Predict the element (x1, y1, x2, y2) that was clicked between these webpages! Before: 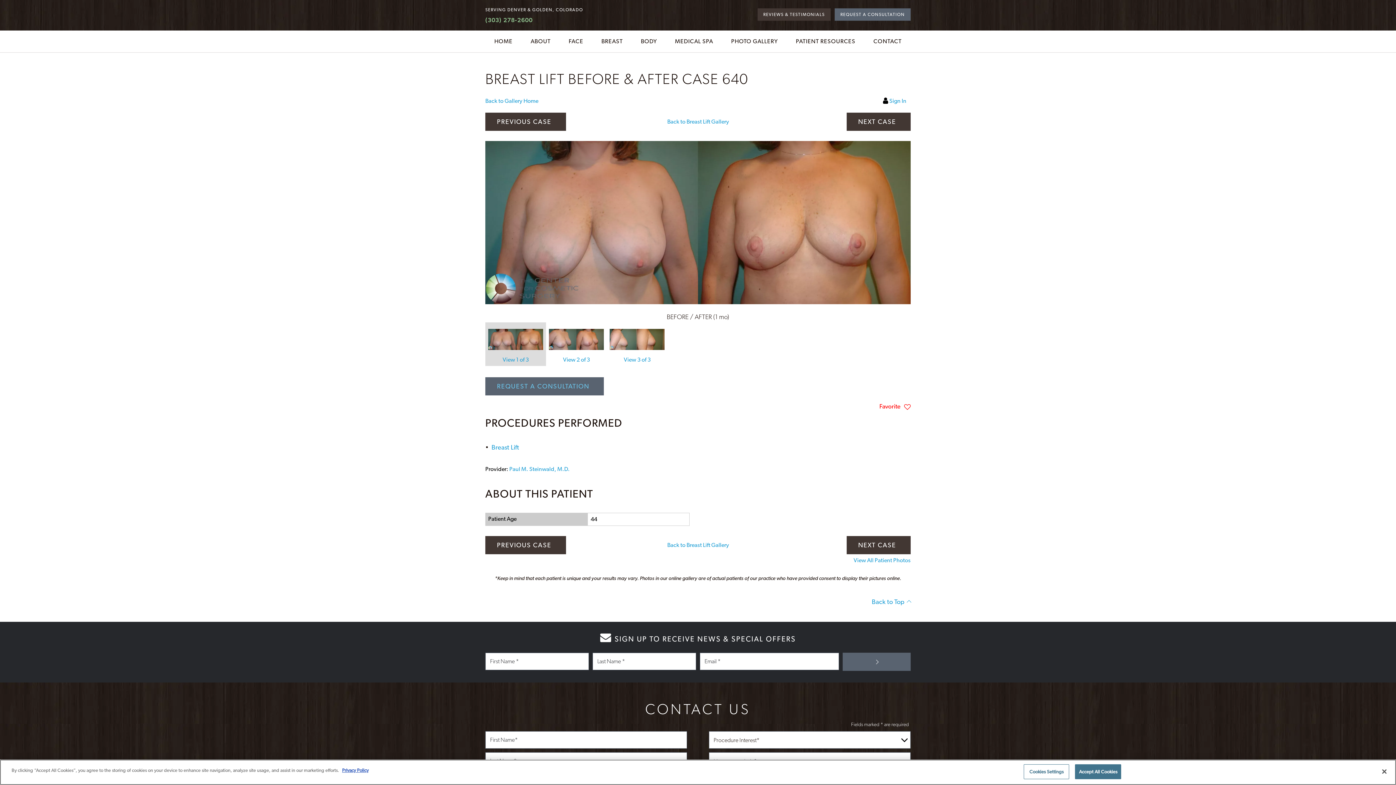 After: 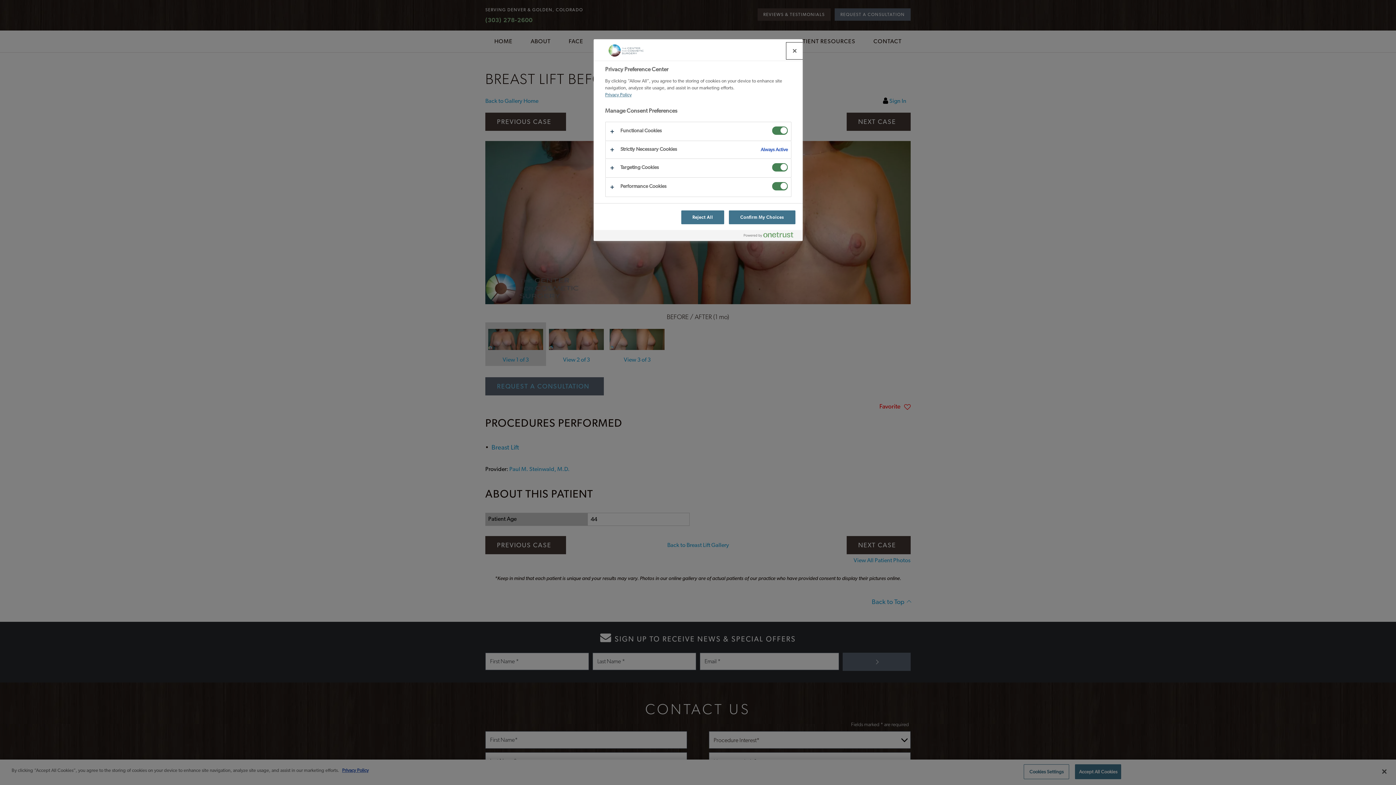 Action: bbox: (1024, 764, 1069, 779) label: Cookies Settings